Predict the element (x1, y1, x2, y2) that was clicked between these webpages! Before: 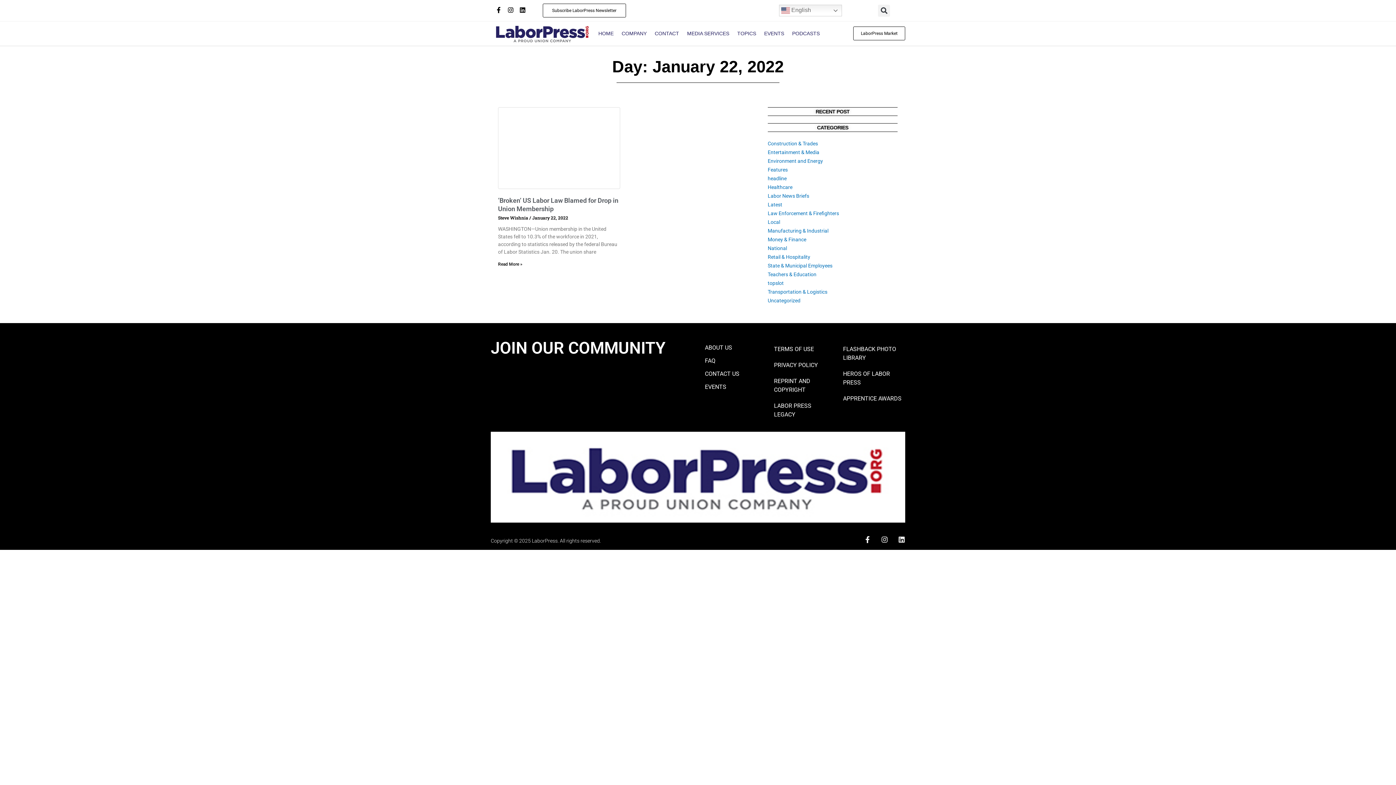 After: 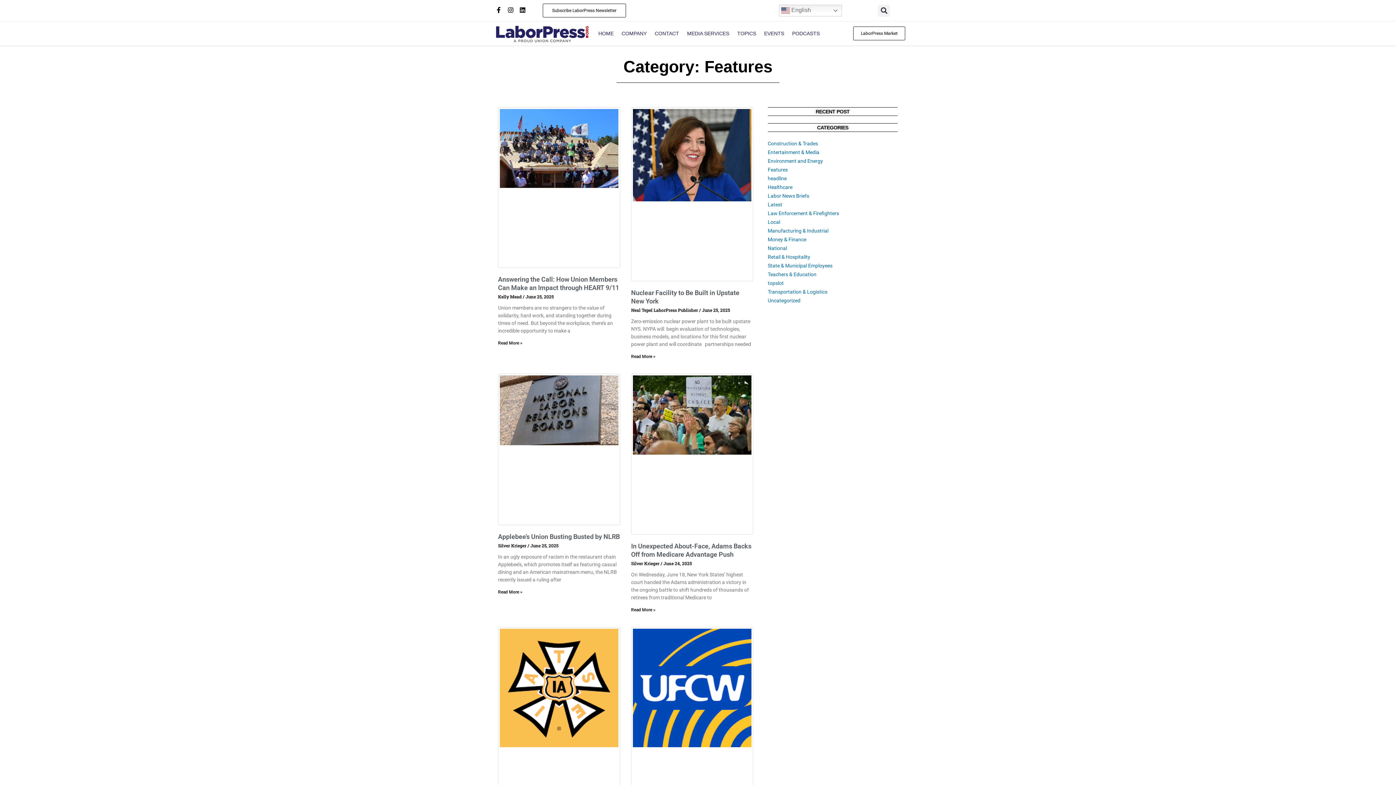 Action: label: Features bbox: (767, 166, 787, 172)